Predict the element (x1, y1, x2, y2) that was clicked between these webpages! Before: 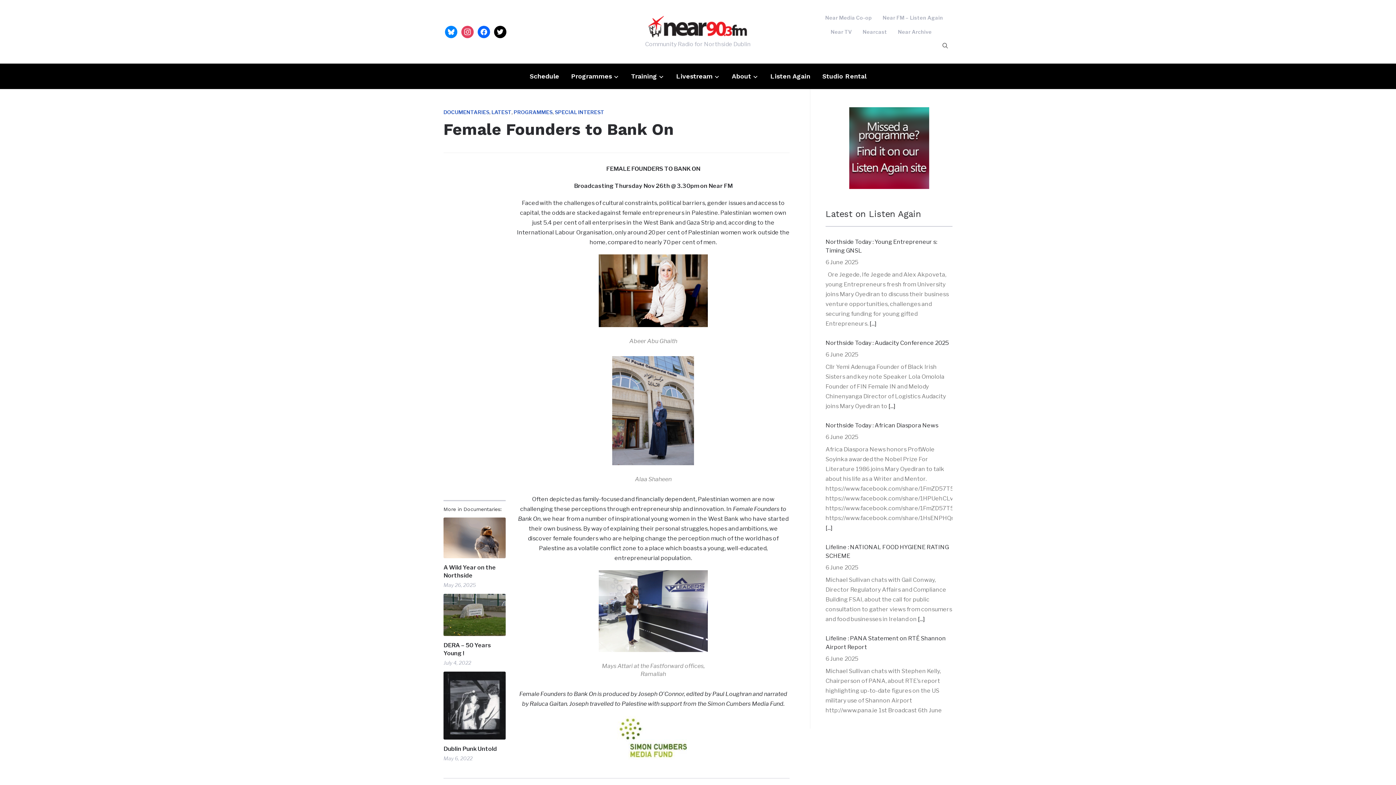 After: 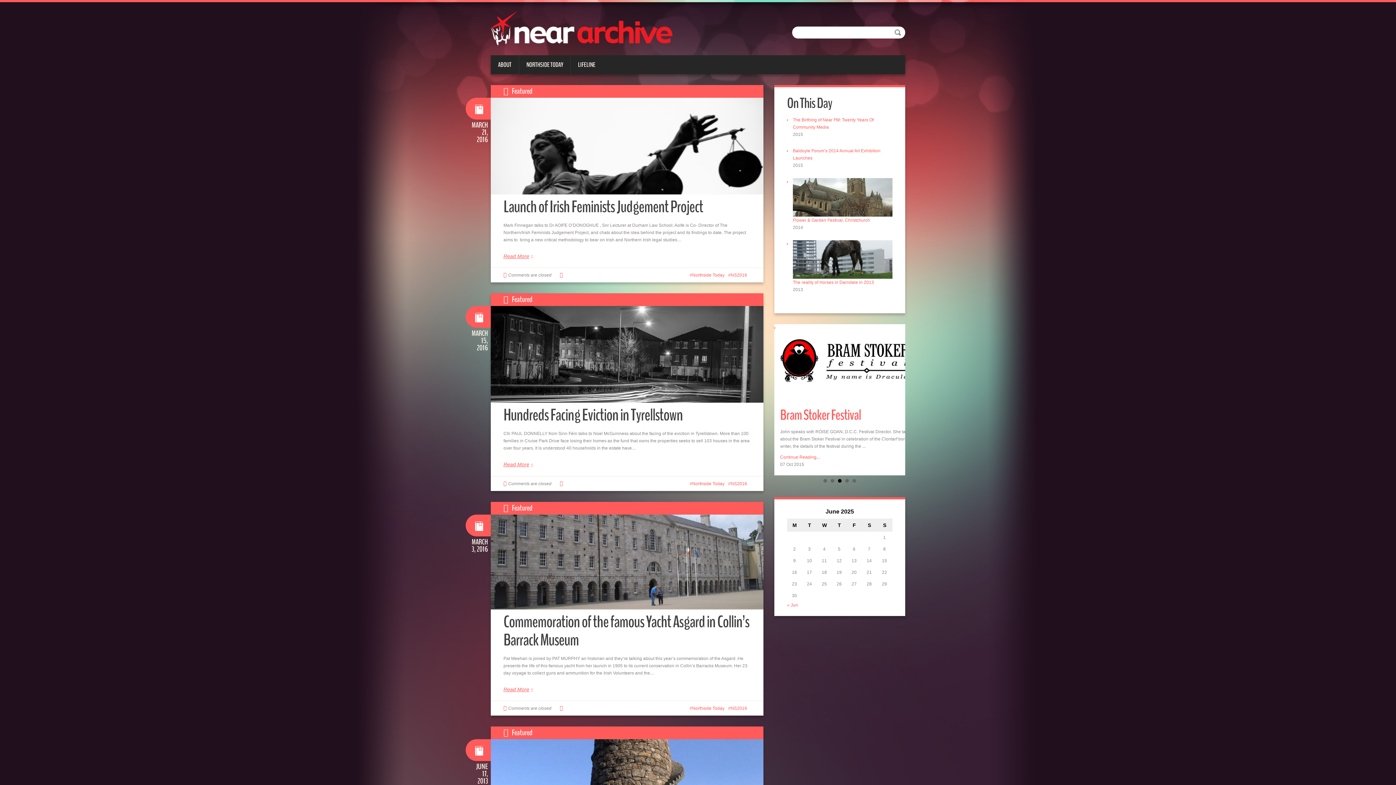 Action: label: Near Archive bbox: (898, 24, 932, 38)